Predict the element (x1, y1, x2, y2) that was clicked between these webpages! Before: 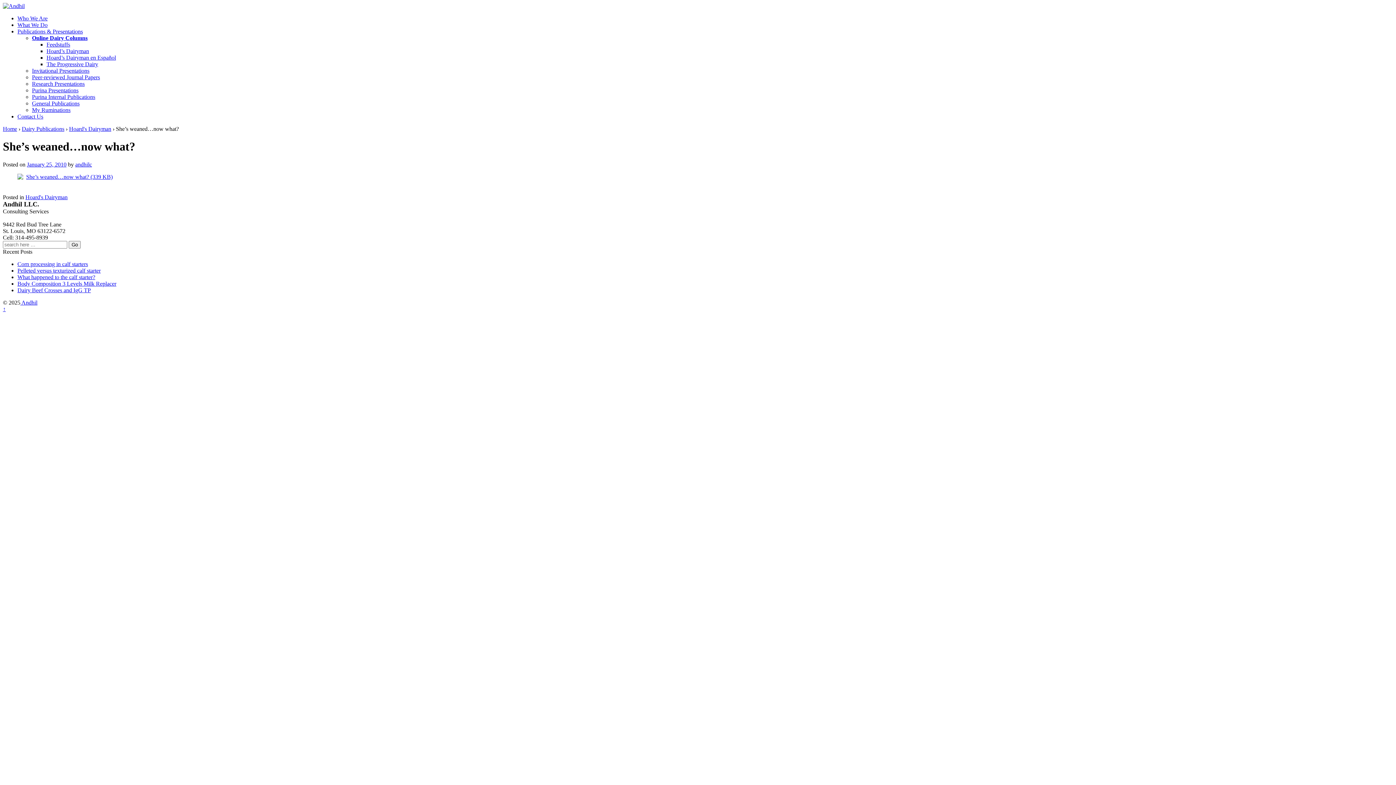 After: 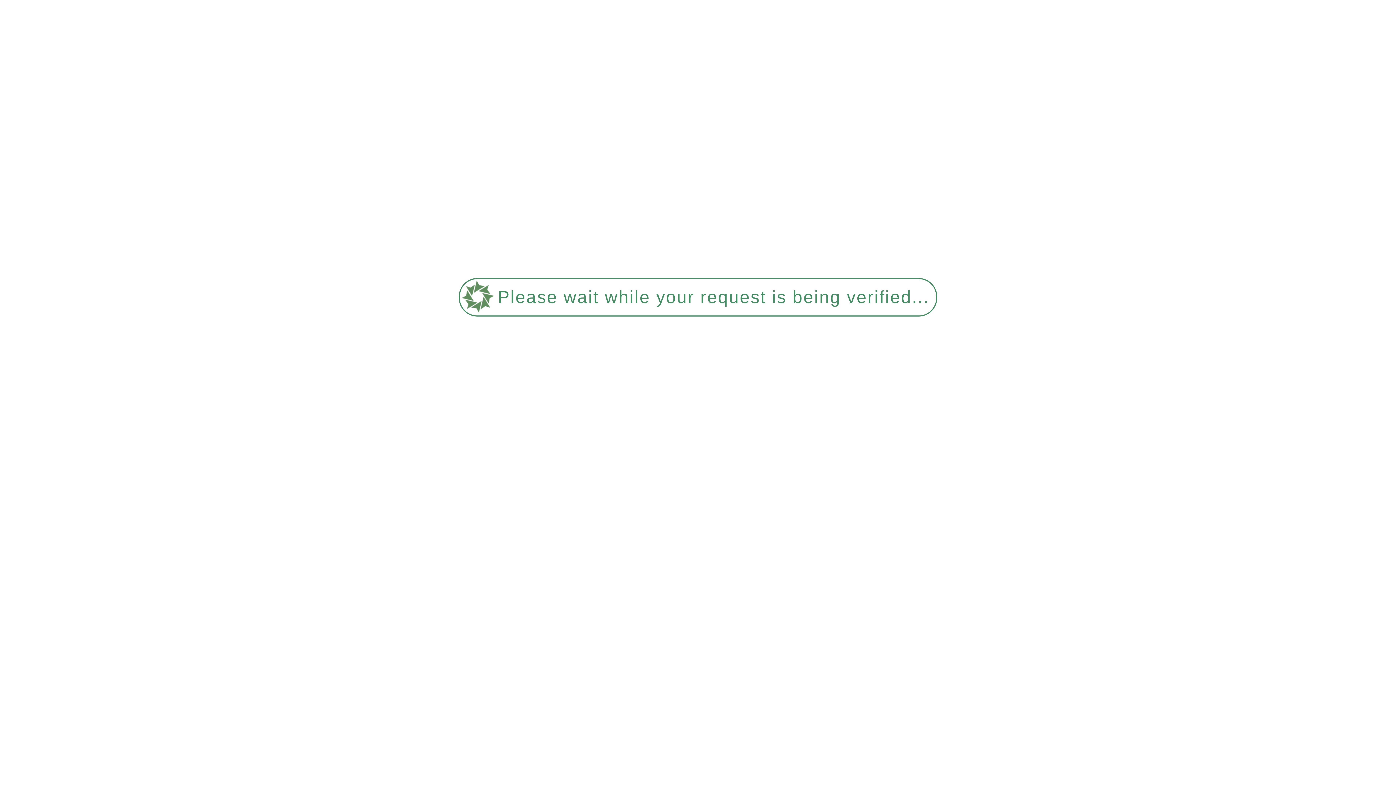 Action: label: Who We Are bbox: (17, 15, 47, 21)